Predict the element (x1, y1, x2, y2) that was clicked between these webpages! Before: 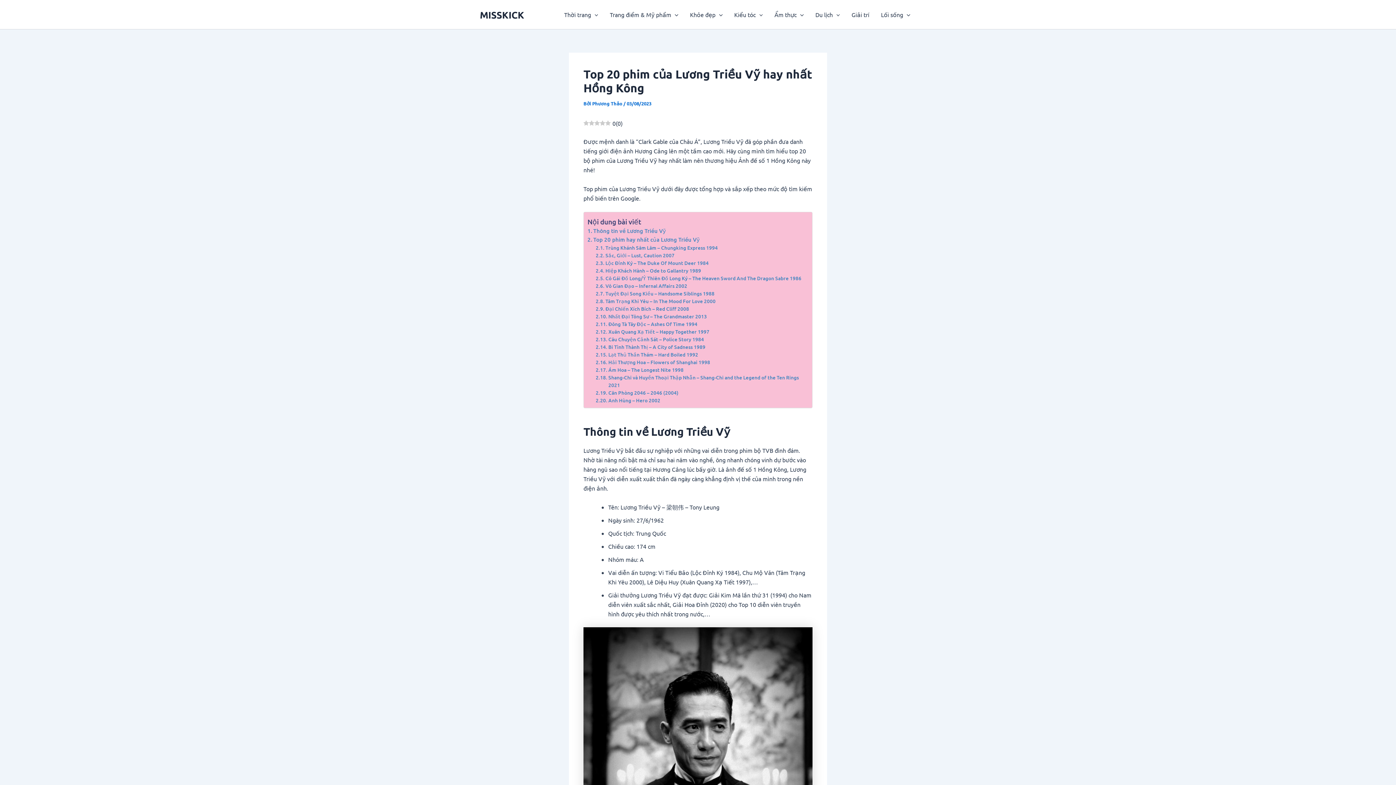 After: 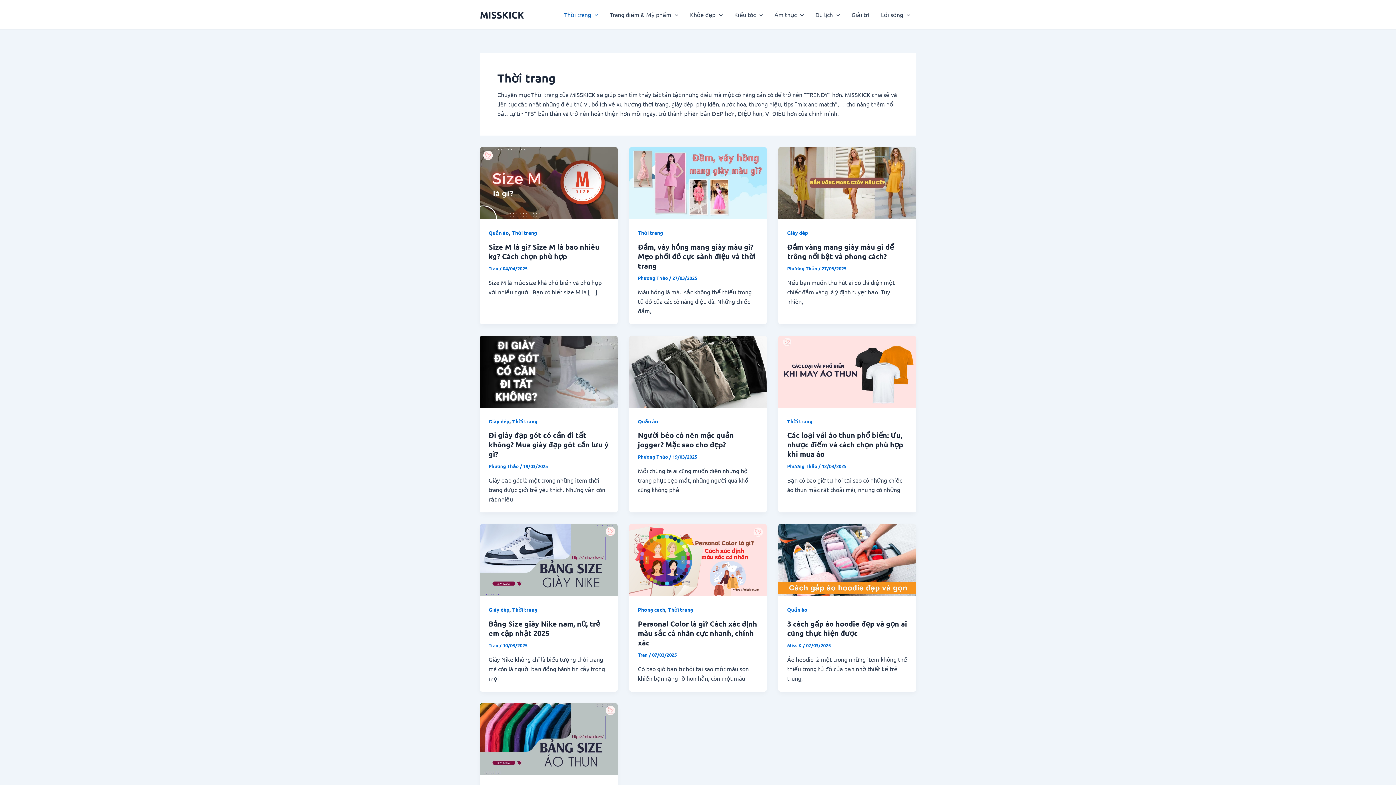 Action: label: Thời trang bbox: (558, 0, 604, 29)